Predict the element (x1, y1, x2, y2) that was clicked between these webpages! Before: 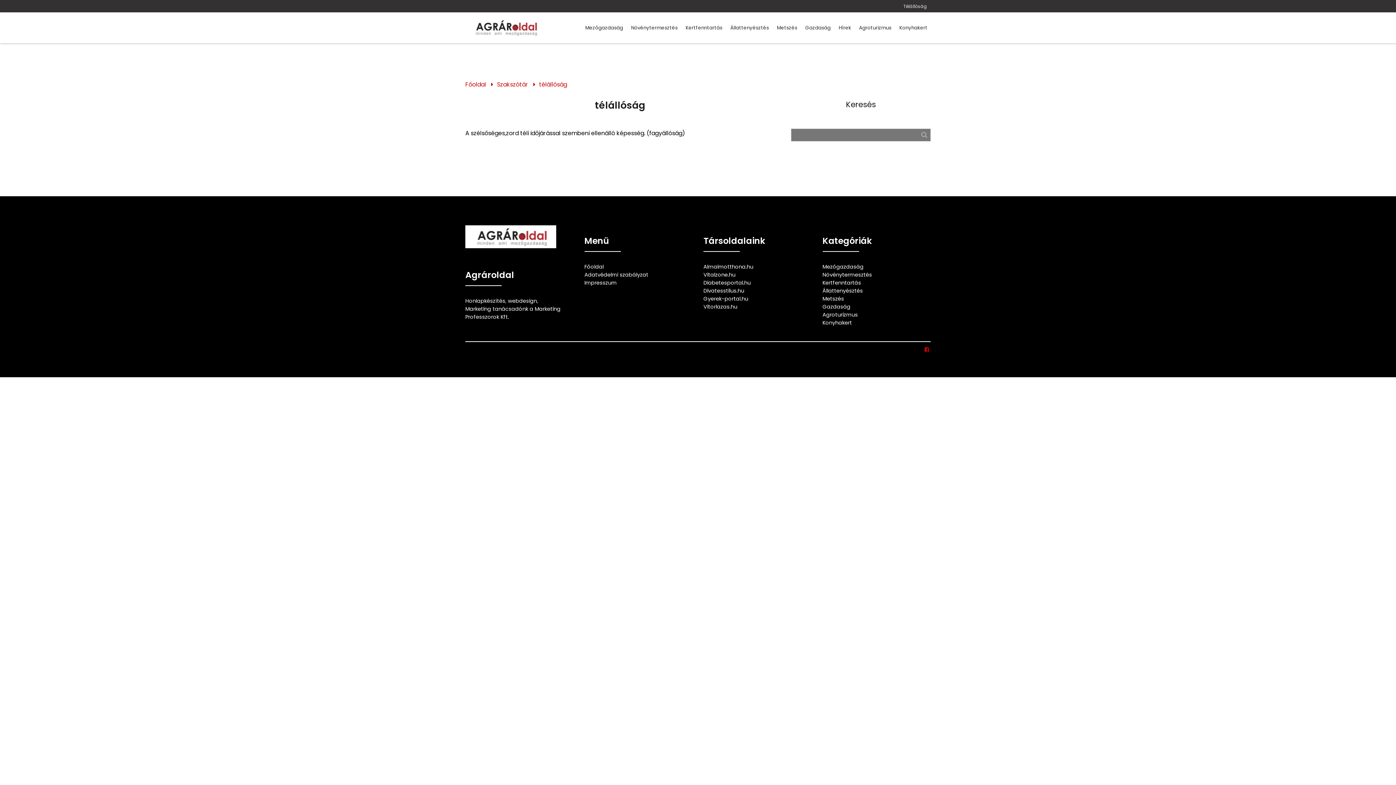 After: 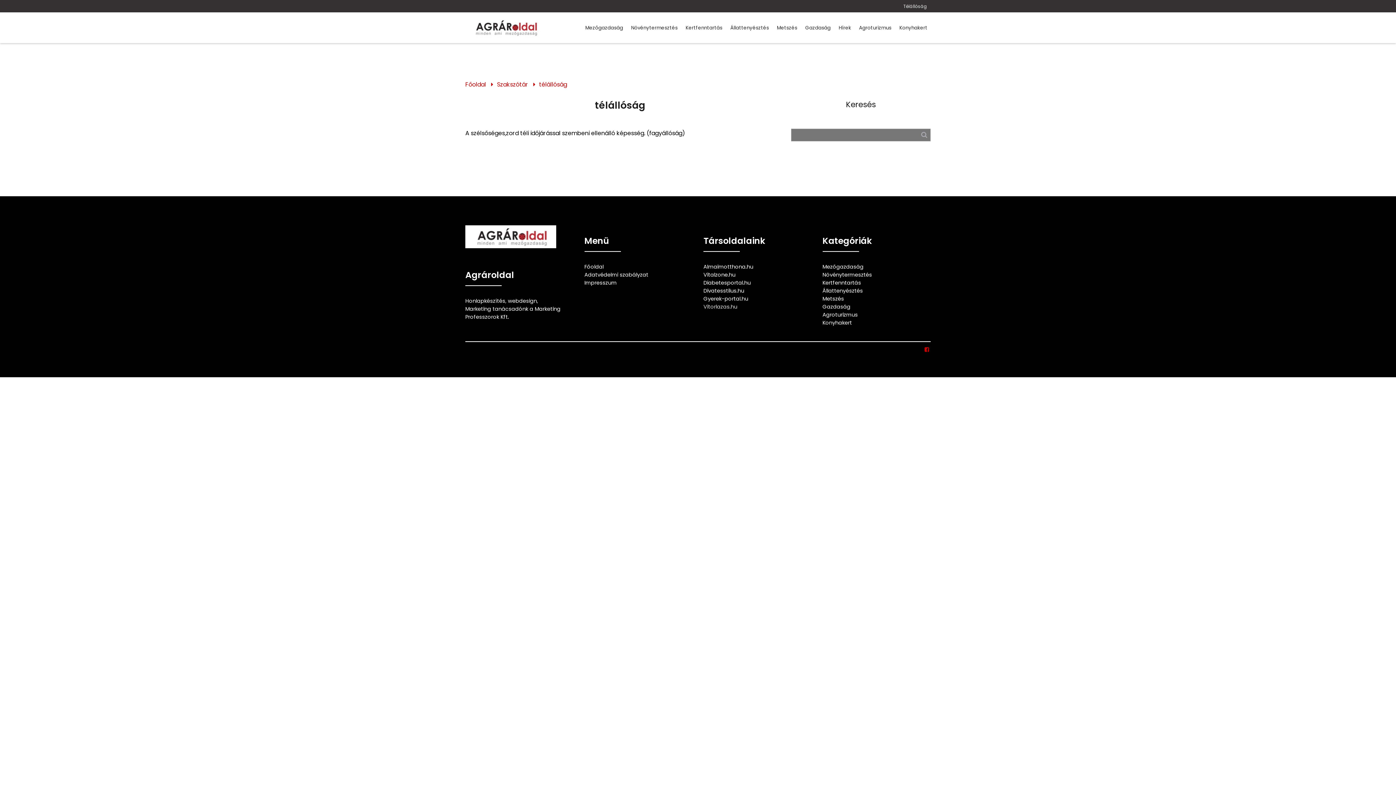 Action: label: Vitorlazas.hu bbox: (703, 302, 737, 310)